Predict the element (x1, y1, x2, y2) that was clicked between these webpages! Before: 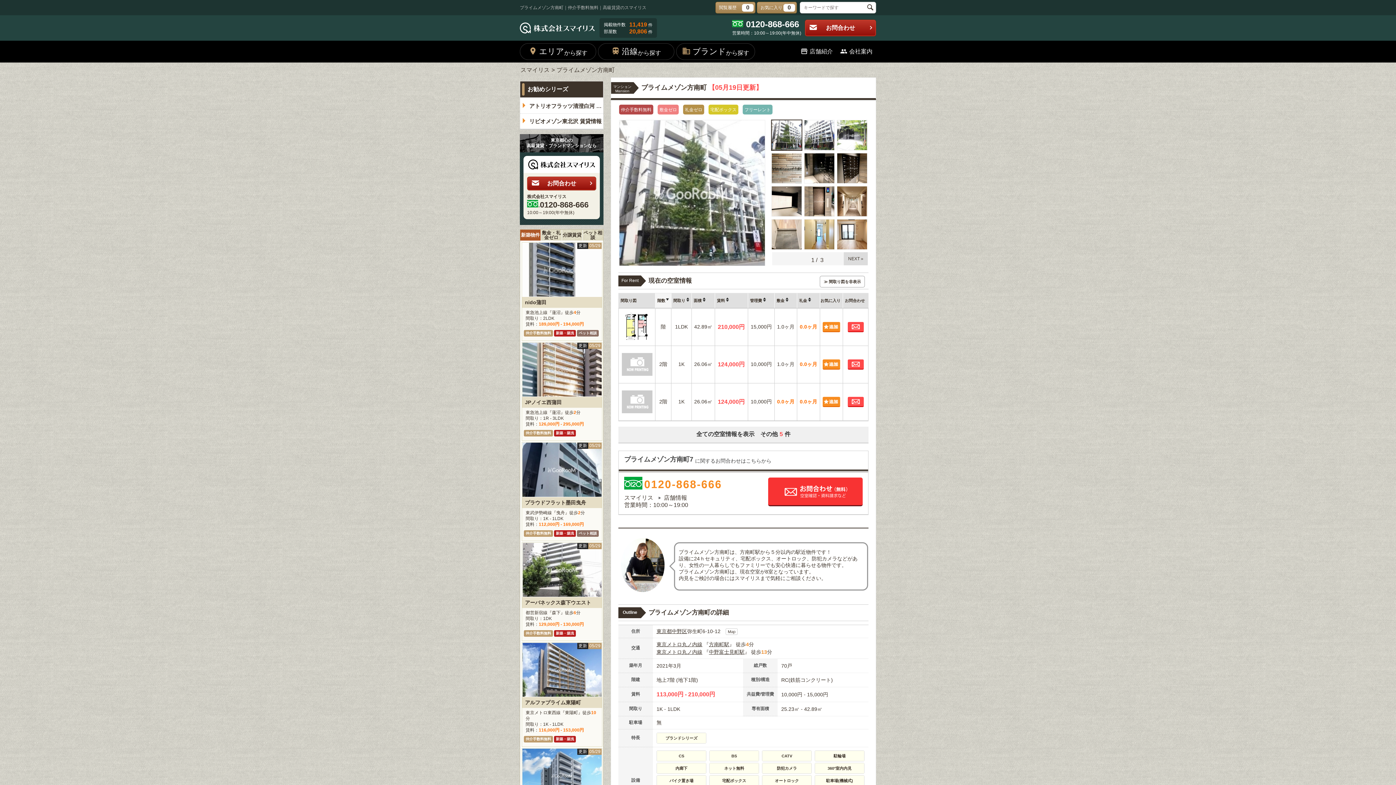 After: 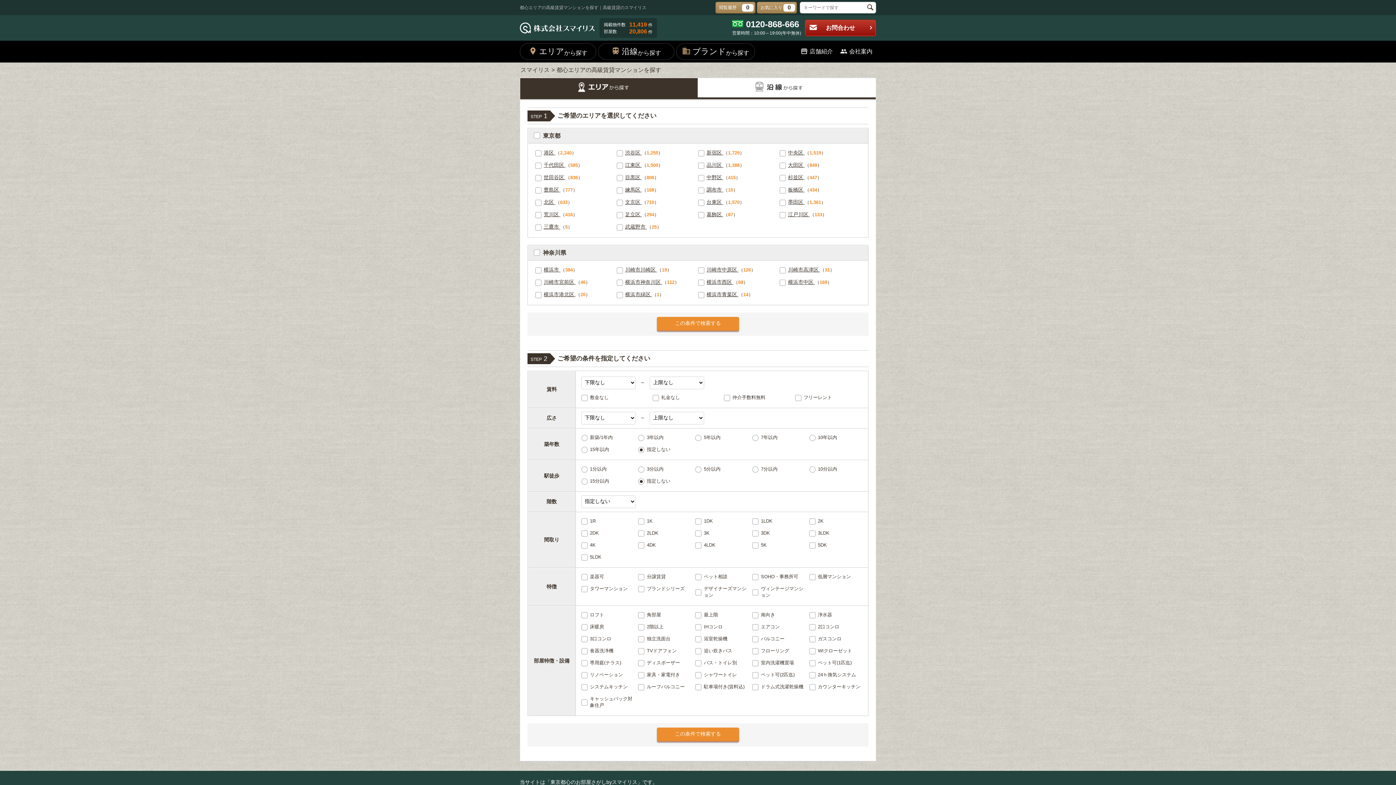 Action: bbox: (520, 43, 596, 60) label: エリア
から探す